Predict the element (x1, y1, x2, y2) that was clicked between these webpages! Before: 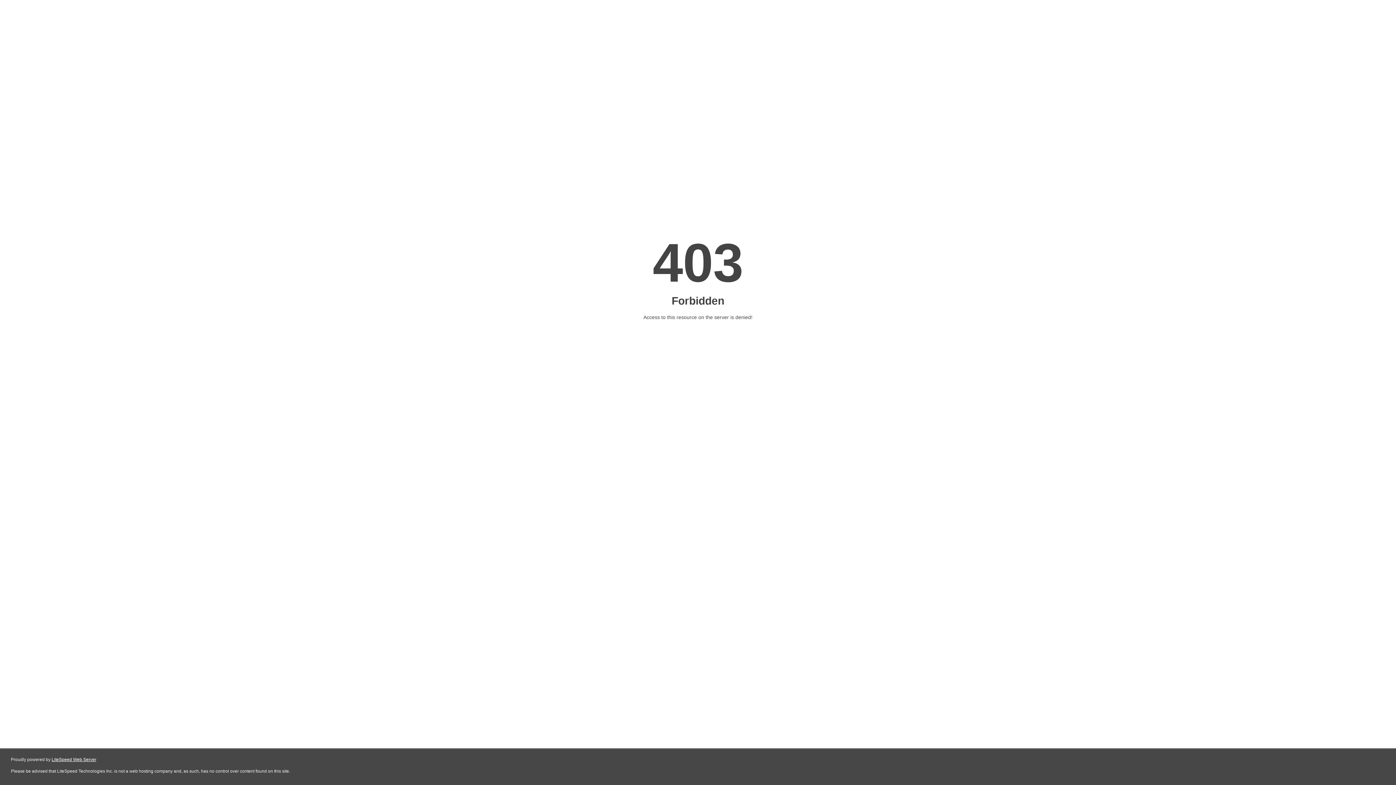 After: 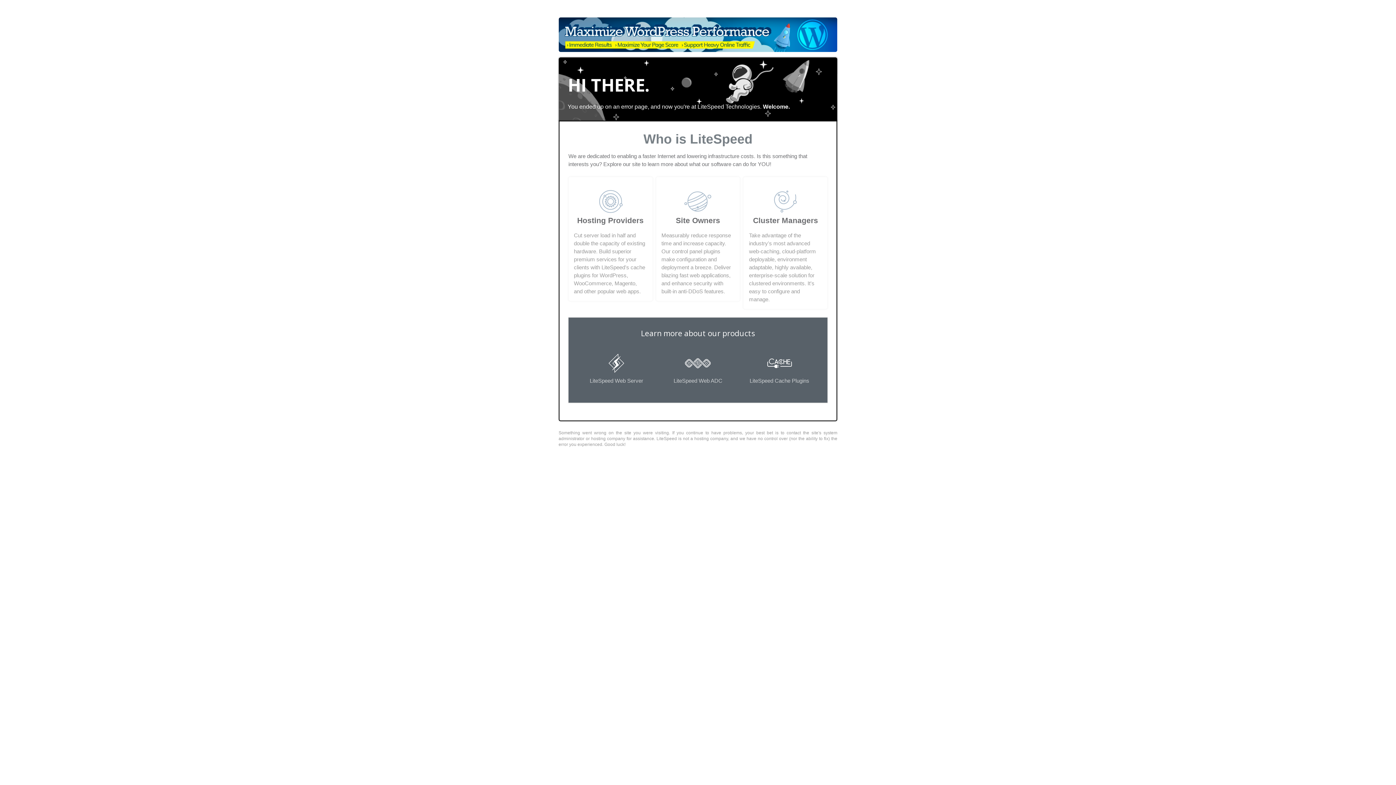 Action: label: LiteSpeed Web Server bbox: (51, 757, 96, 762)